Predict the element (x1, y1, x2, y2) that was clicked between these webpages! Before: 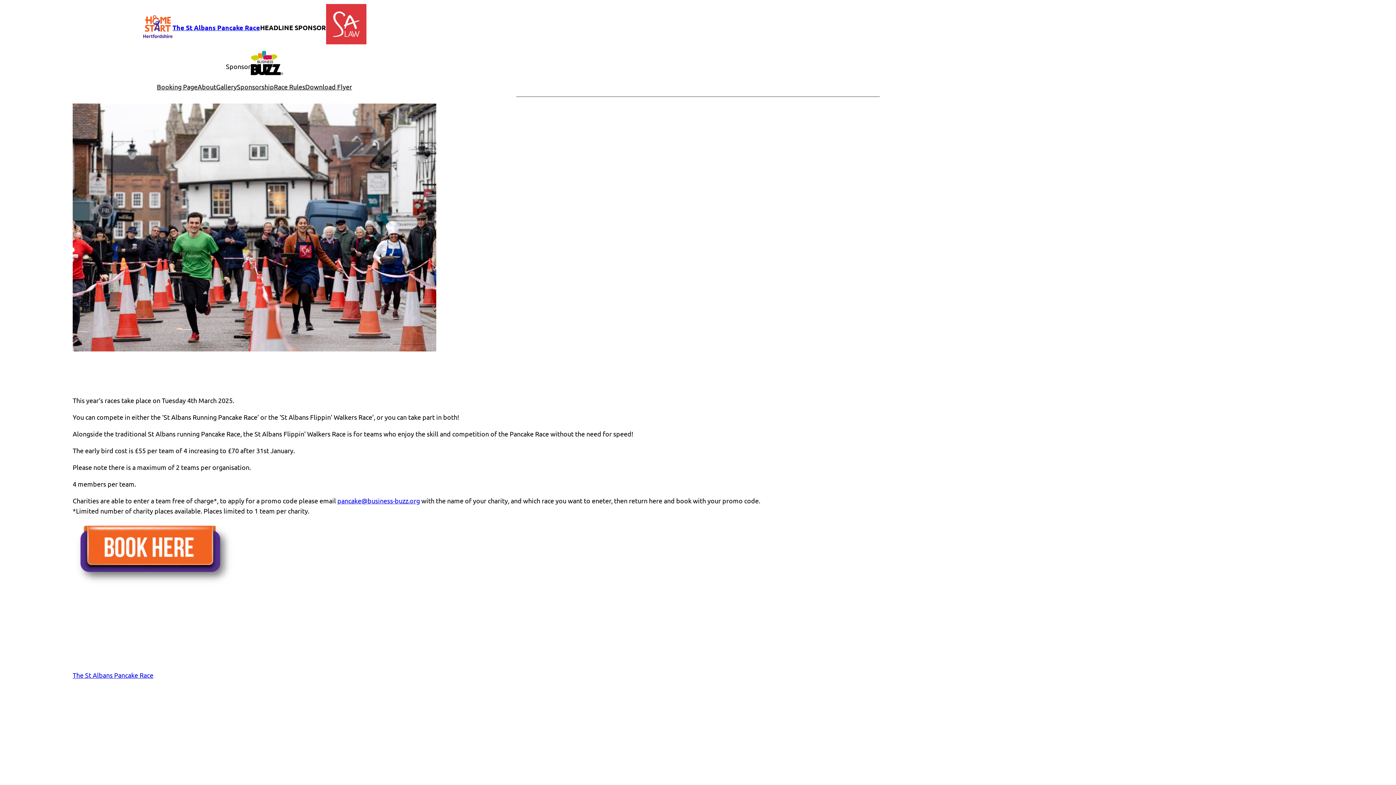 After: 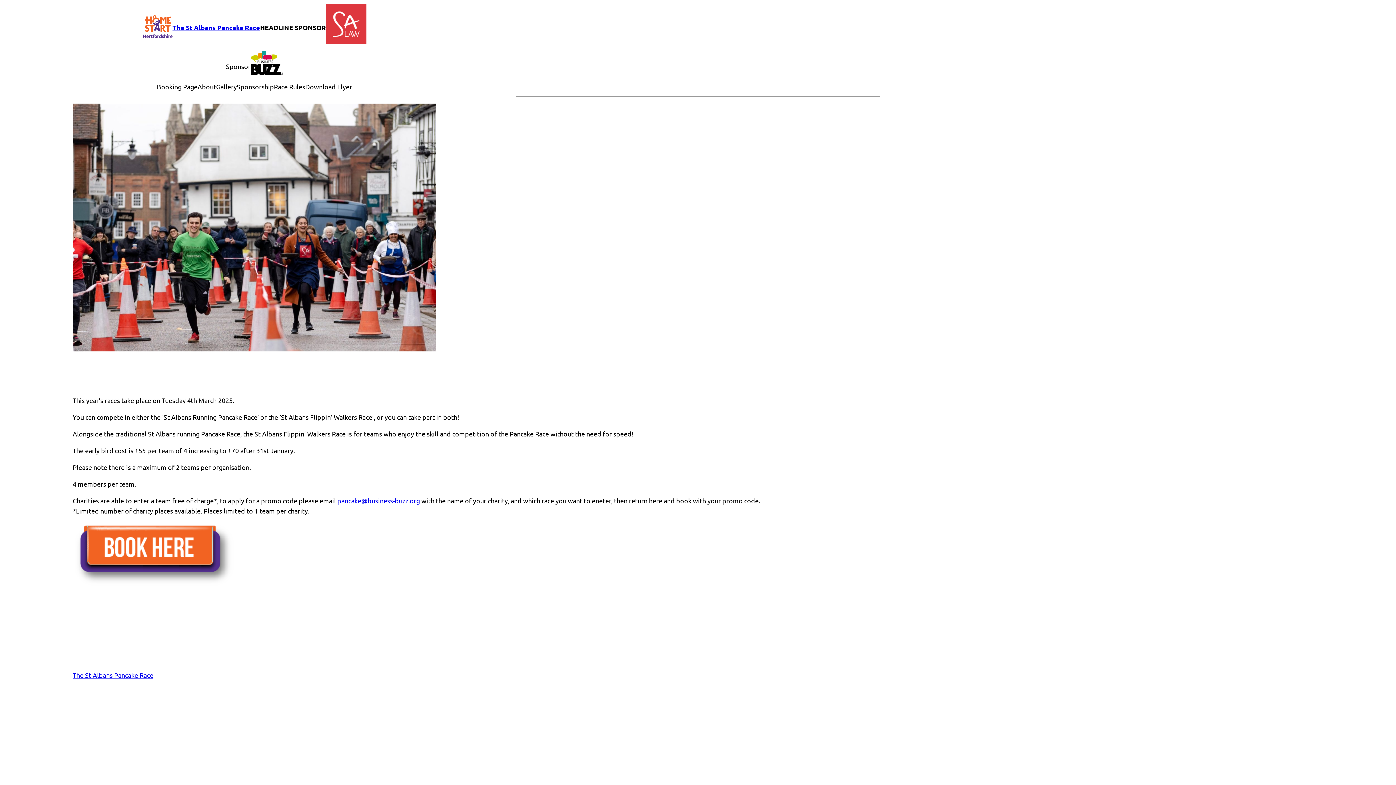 Action: bbox: (72, 671, 153, 679) label: The St Albans Pancake Race